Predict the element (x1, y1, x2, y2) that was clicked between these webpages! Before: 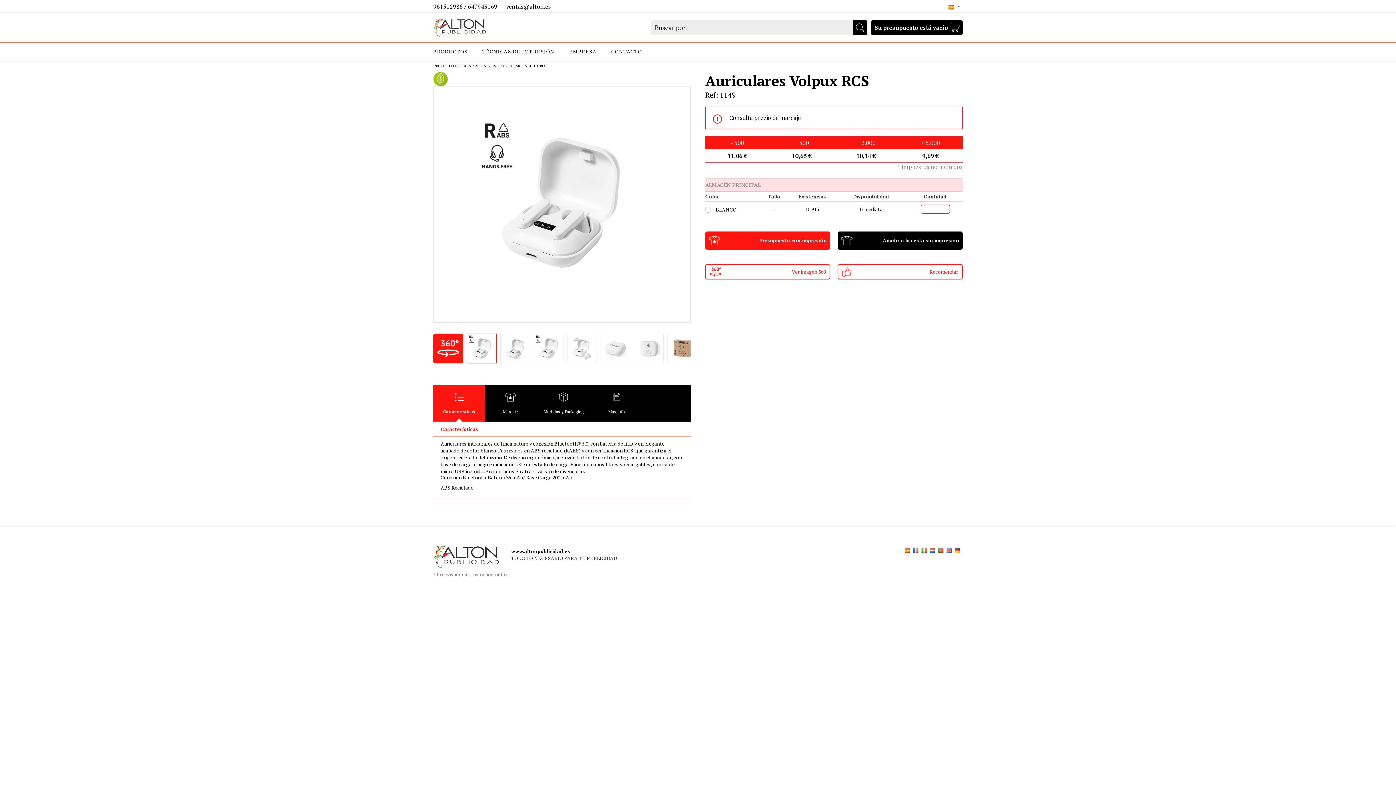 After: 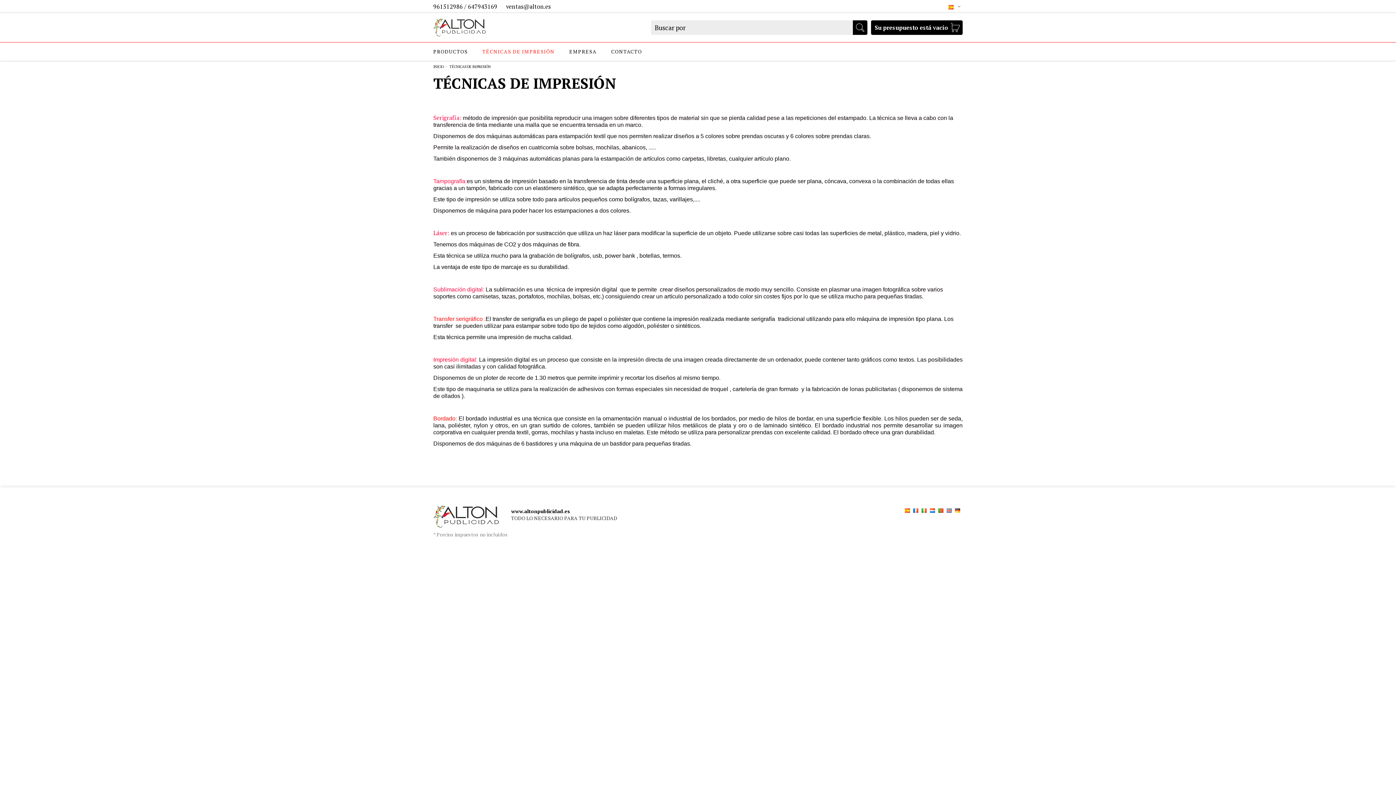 Action: bbox: (482, 42, 554, 60) label: TÉCNICAS DE IMPRESIÓN